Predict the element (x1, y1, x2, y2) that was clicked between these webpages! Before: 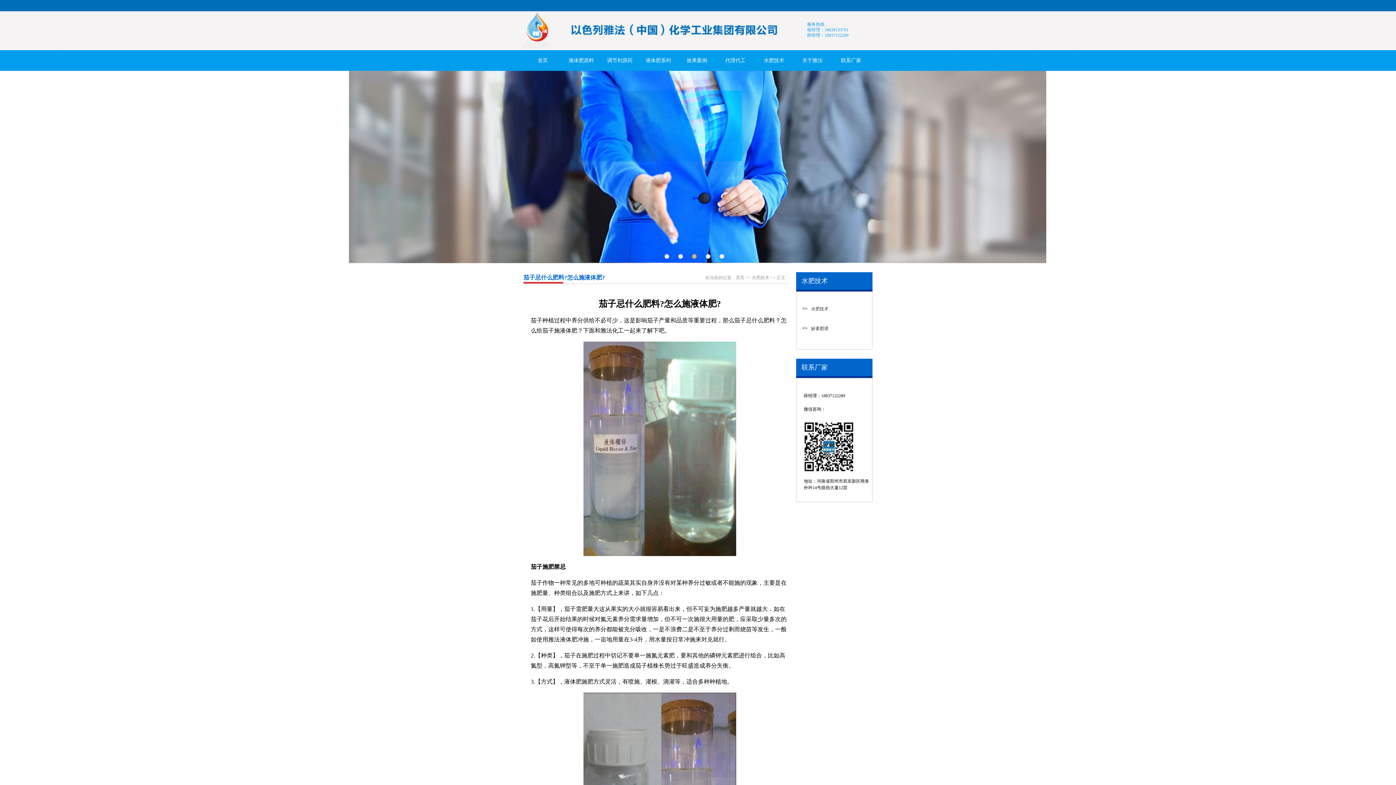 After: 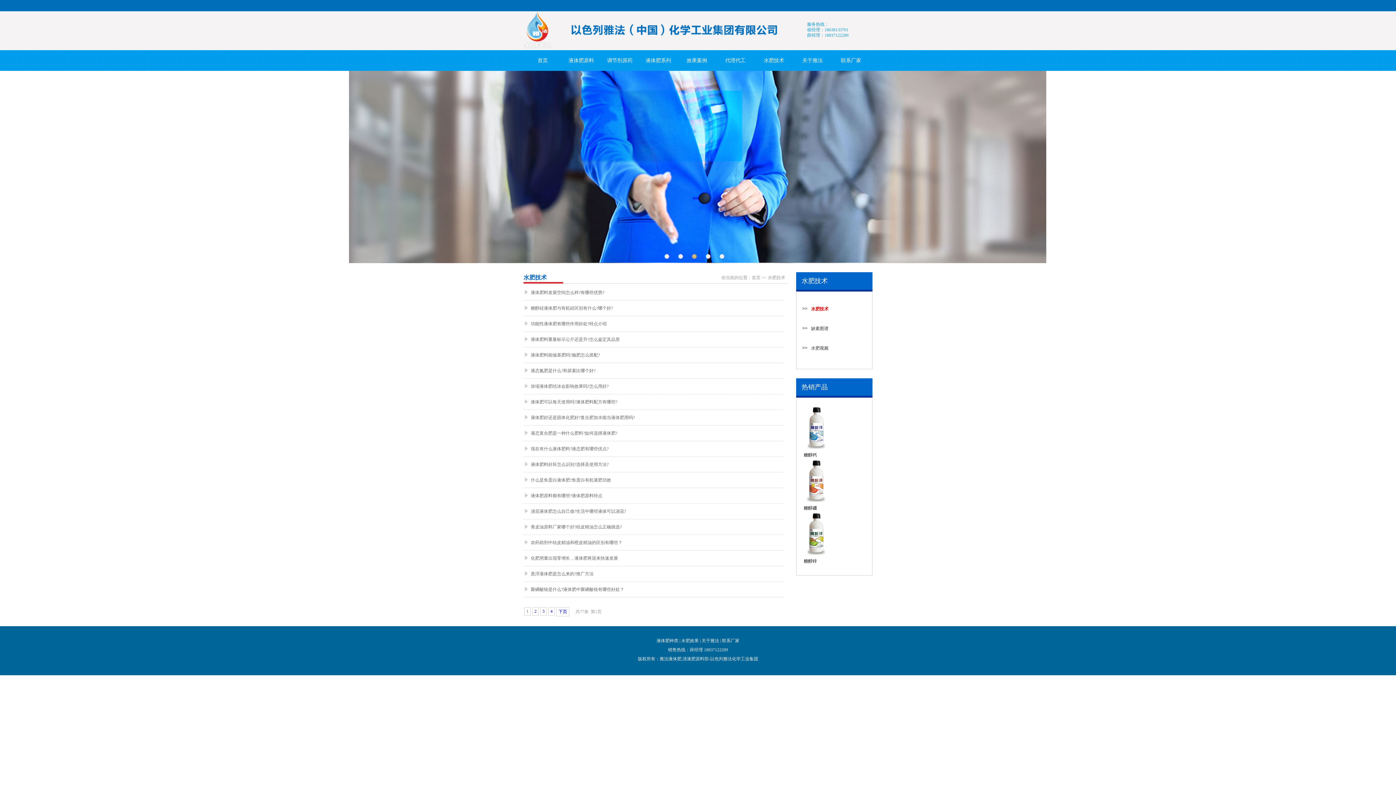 Action: label: 水肥技术 bbox: (811, 306, 828, 311)